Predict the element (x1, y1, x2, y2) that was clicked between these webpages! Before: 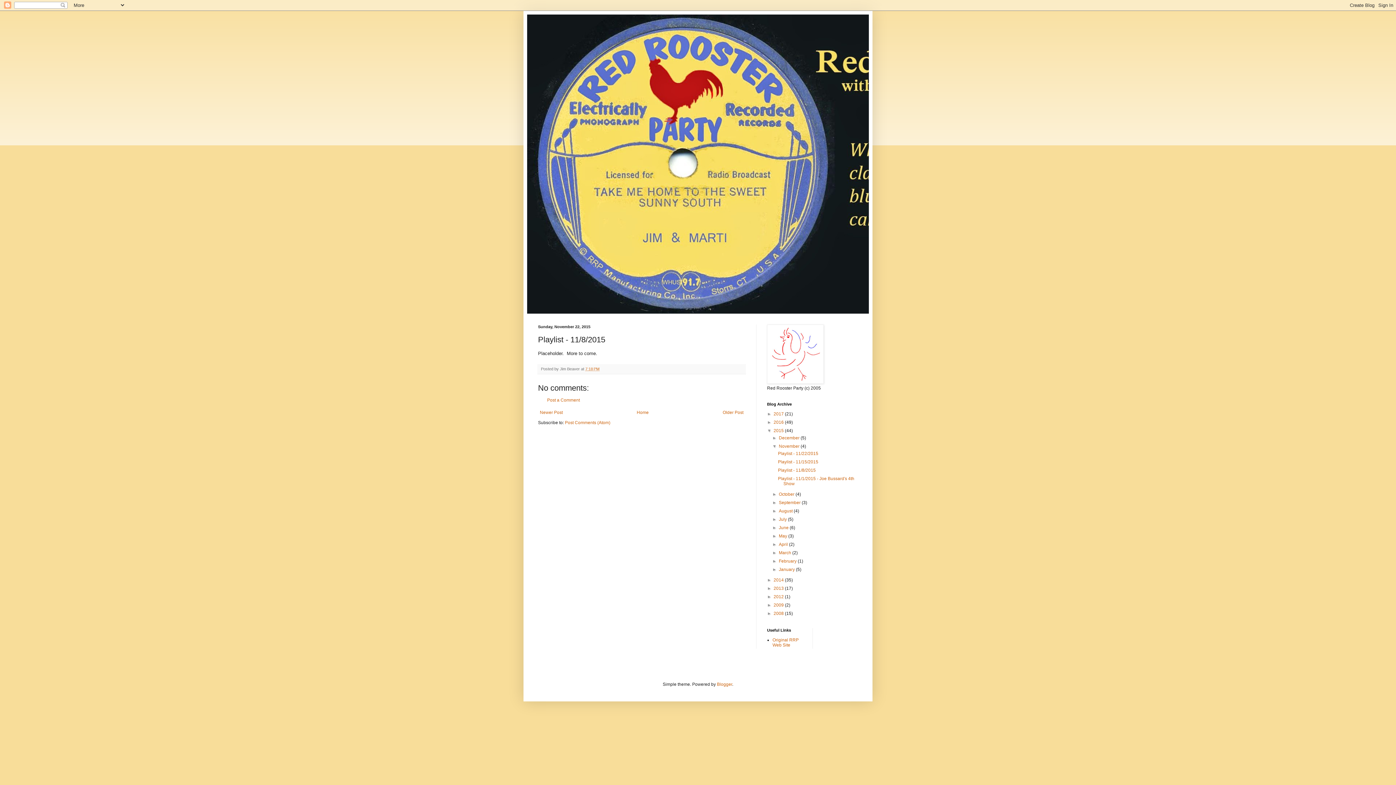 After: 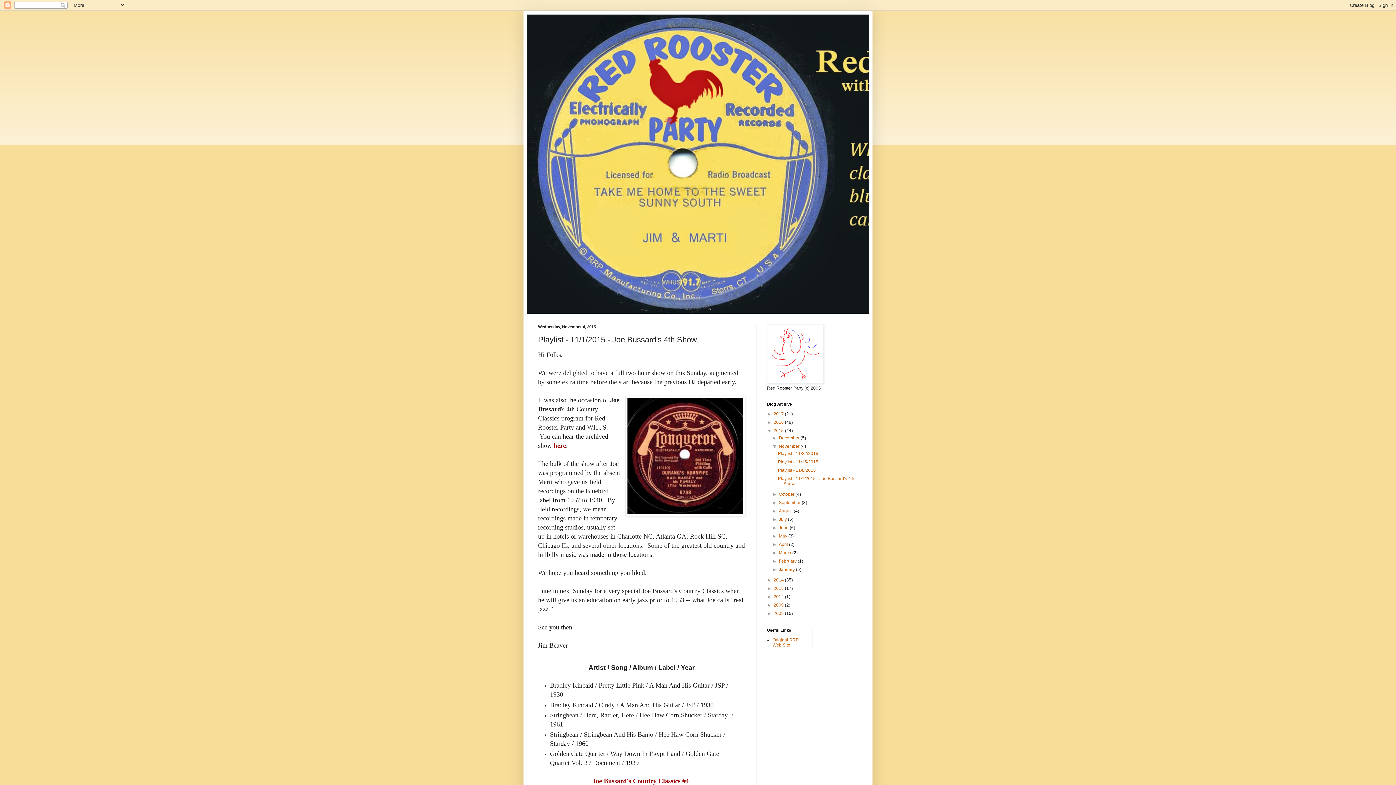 Action: label: Older Post bbox: (721, 408, 745, 416)